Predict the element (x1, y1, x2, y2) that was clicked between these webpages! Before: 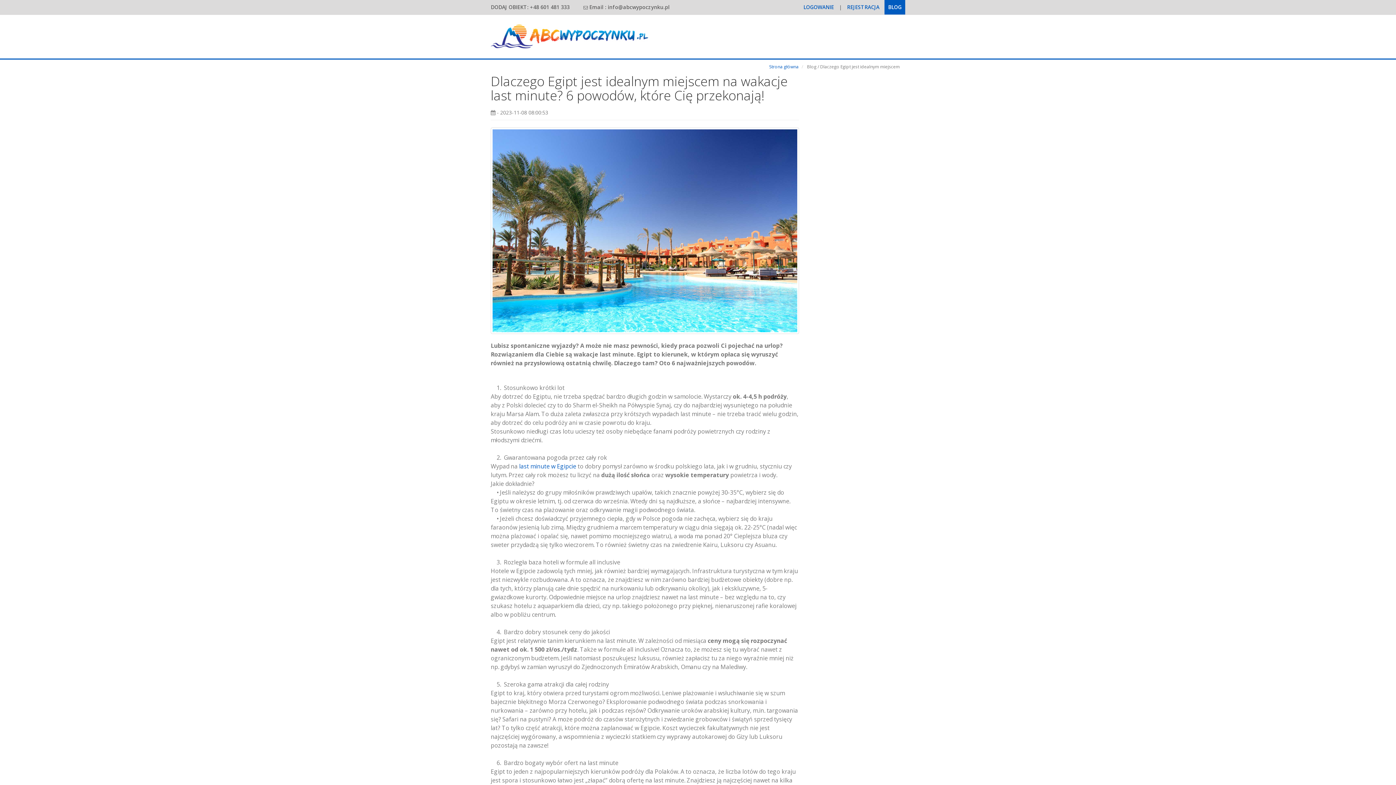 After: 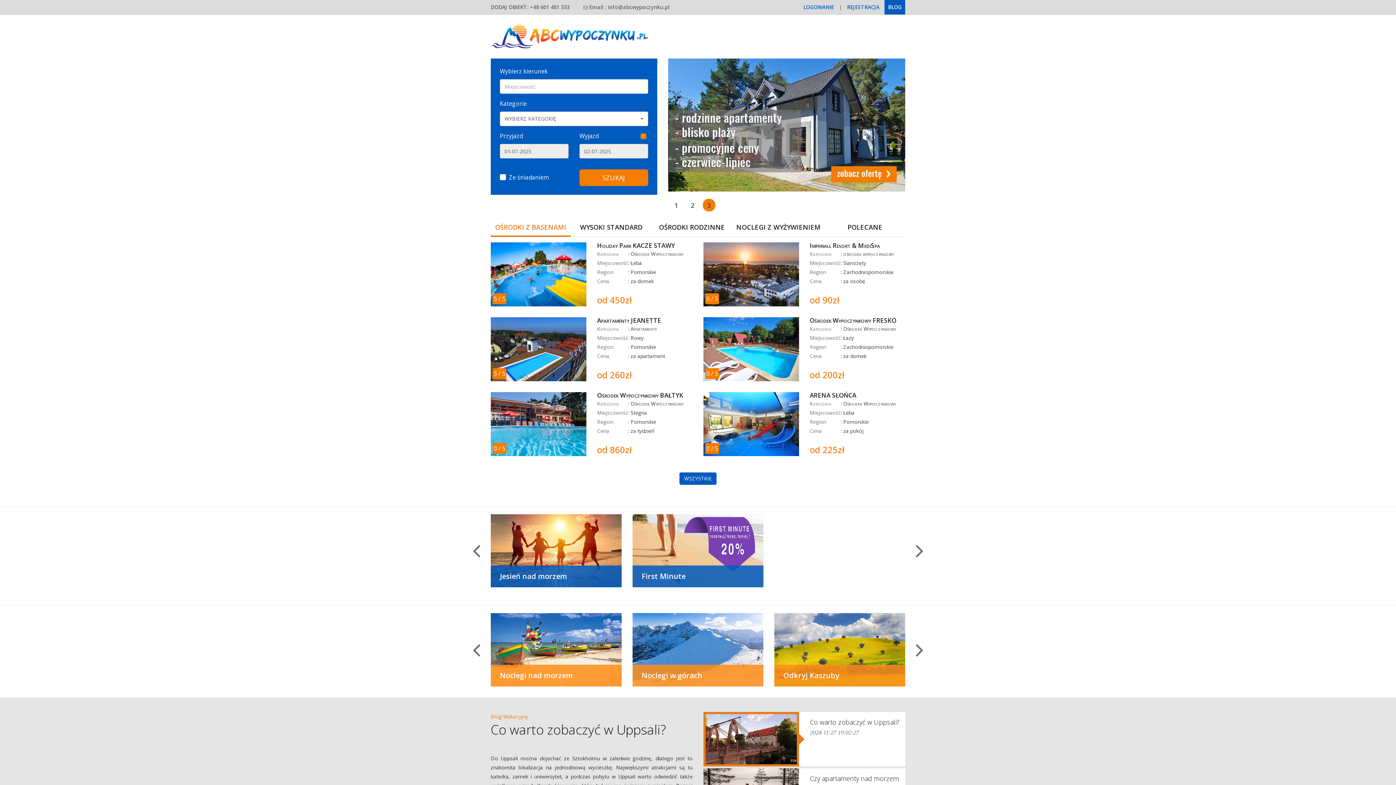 Action: bbox: (490, 24, 654, 49)